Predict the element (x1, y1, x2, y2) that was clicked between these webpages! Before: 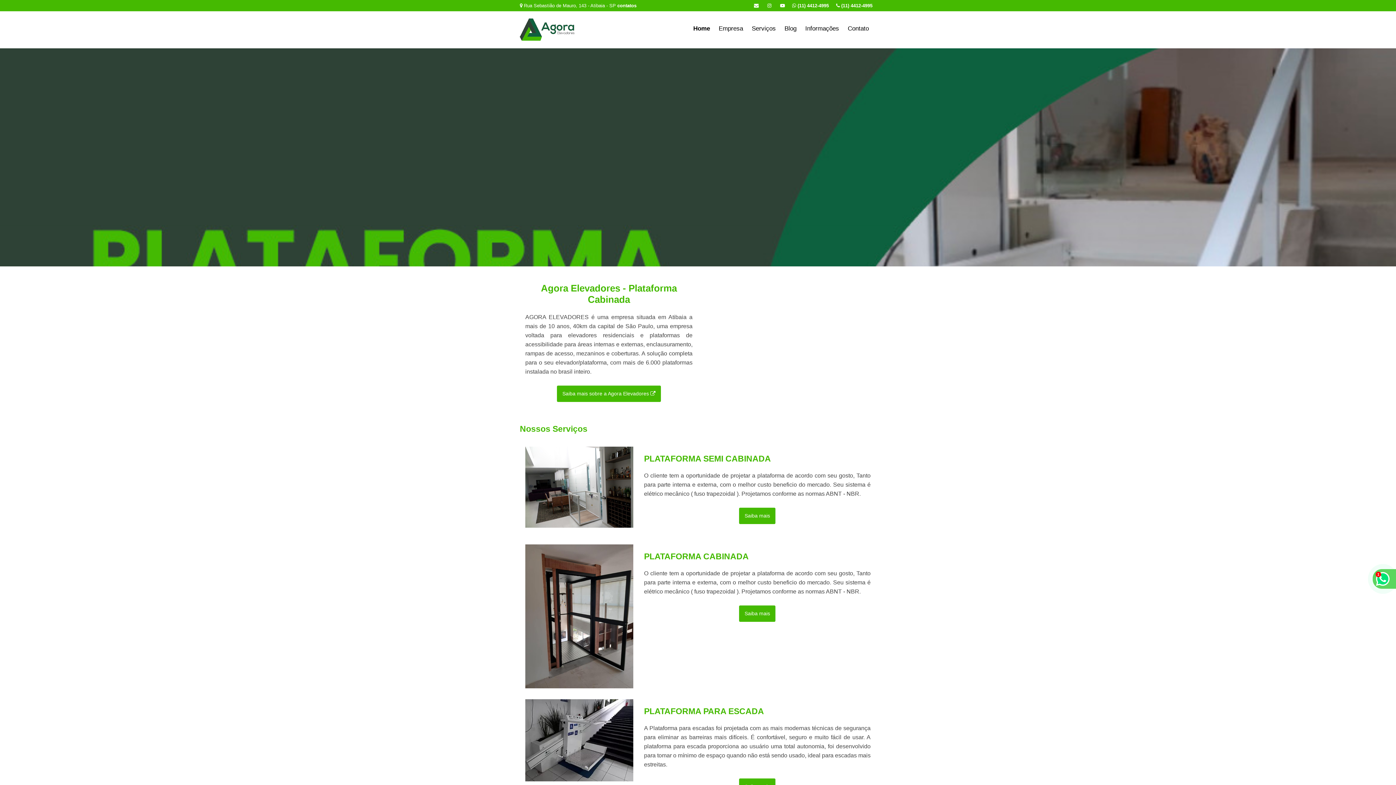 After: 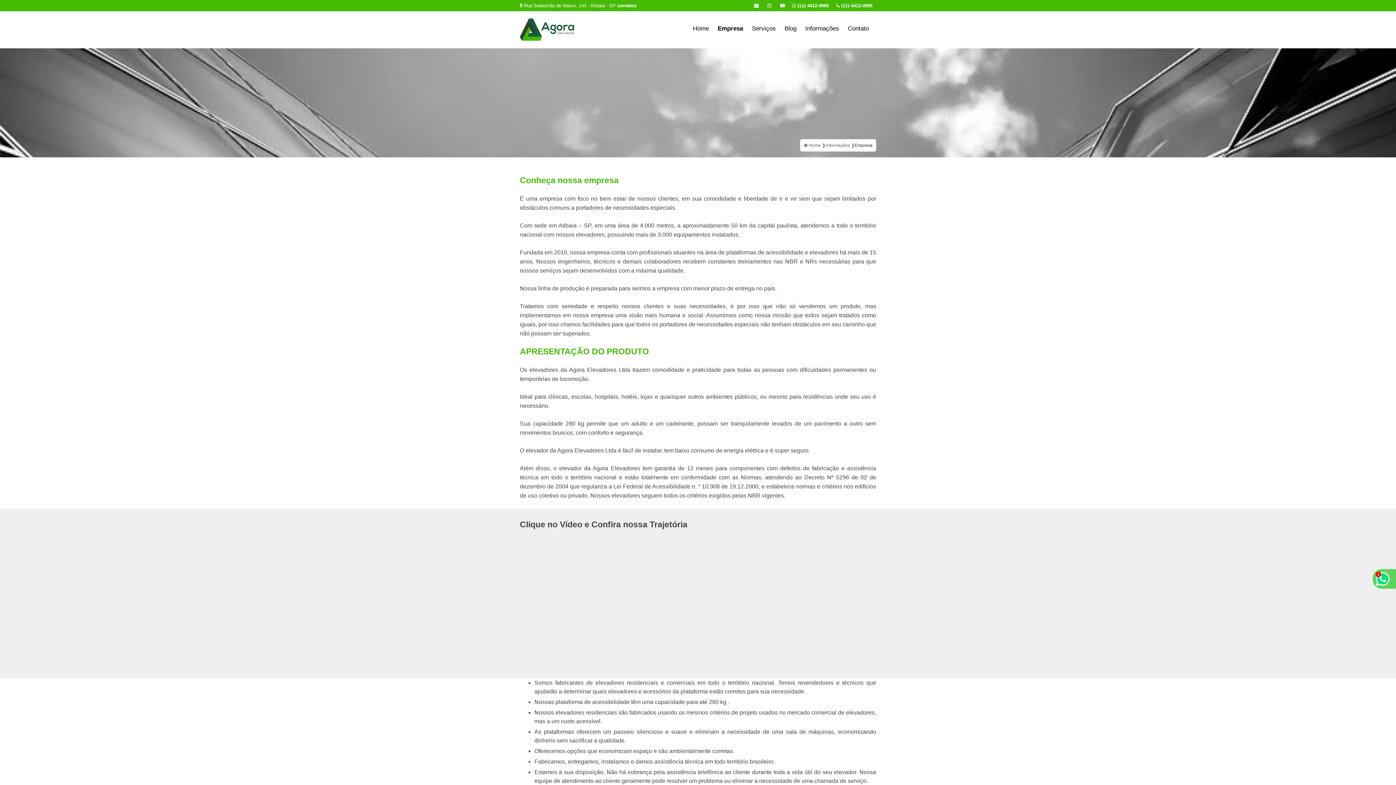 Action: bbox: (557, 385, 661, 402) label: Saiba mais sobre a Agora Elevadores 